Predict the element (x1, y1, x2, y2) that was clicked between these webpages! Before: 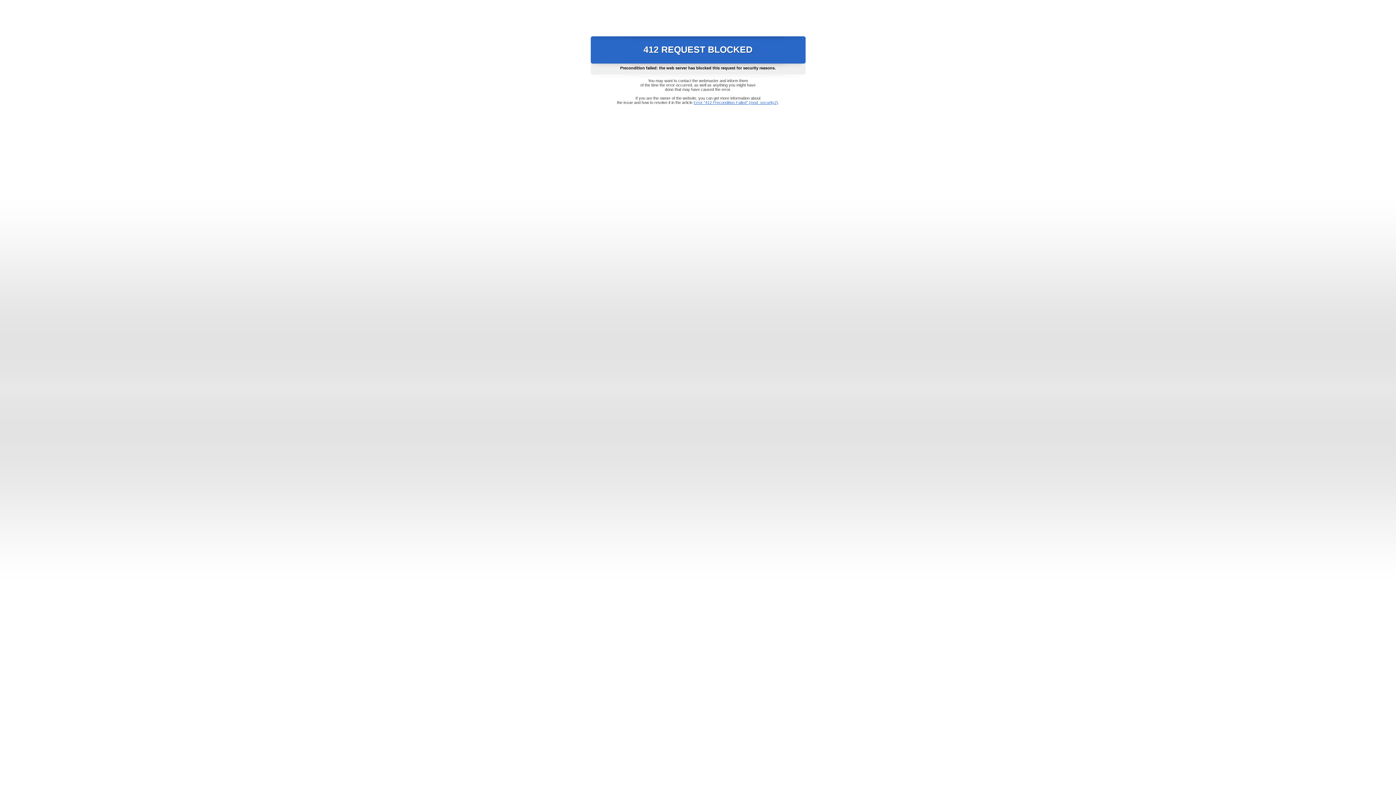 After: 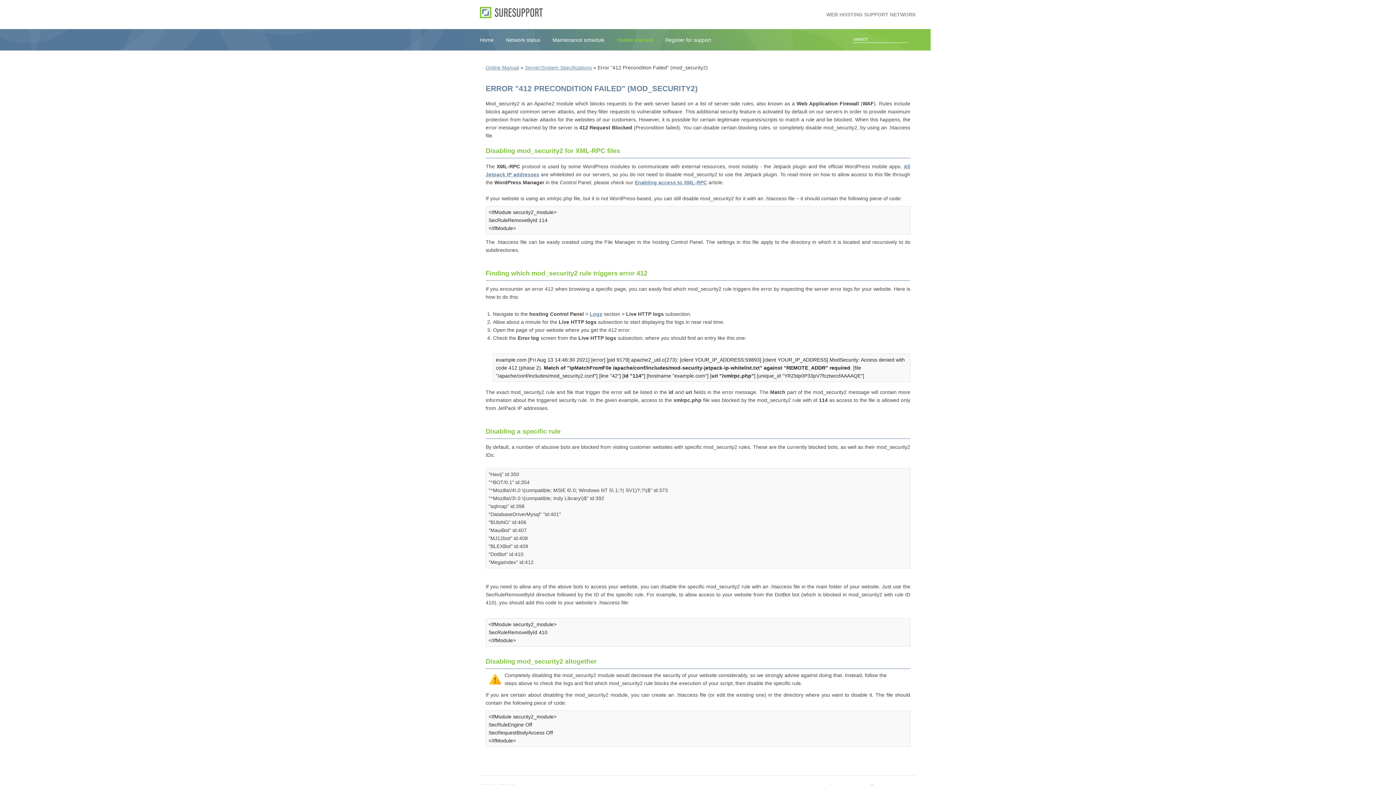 Action: label: Error "412 Precondition Failed" (mod_security2) bbox: (693, 100, 778, 104)